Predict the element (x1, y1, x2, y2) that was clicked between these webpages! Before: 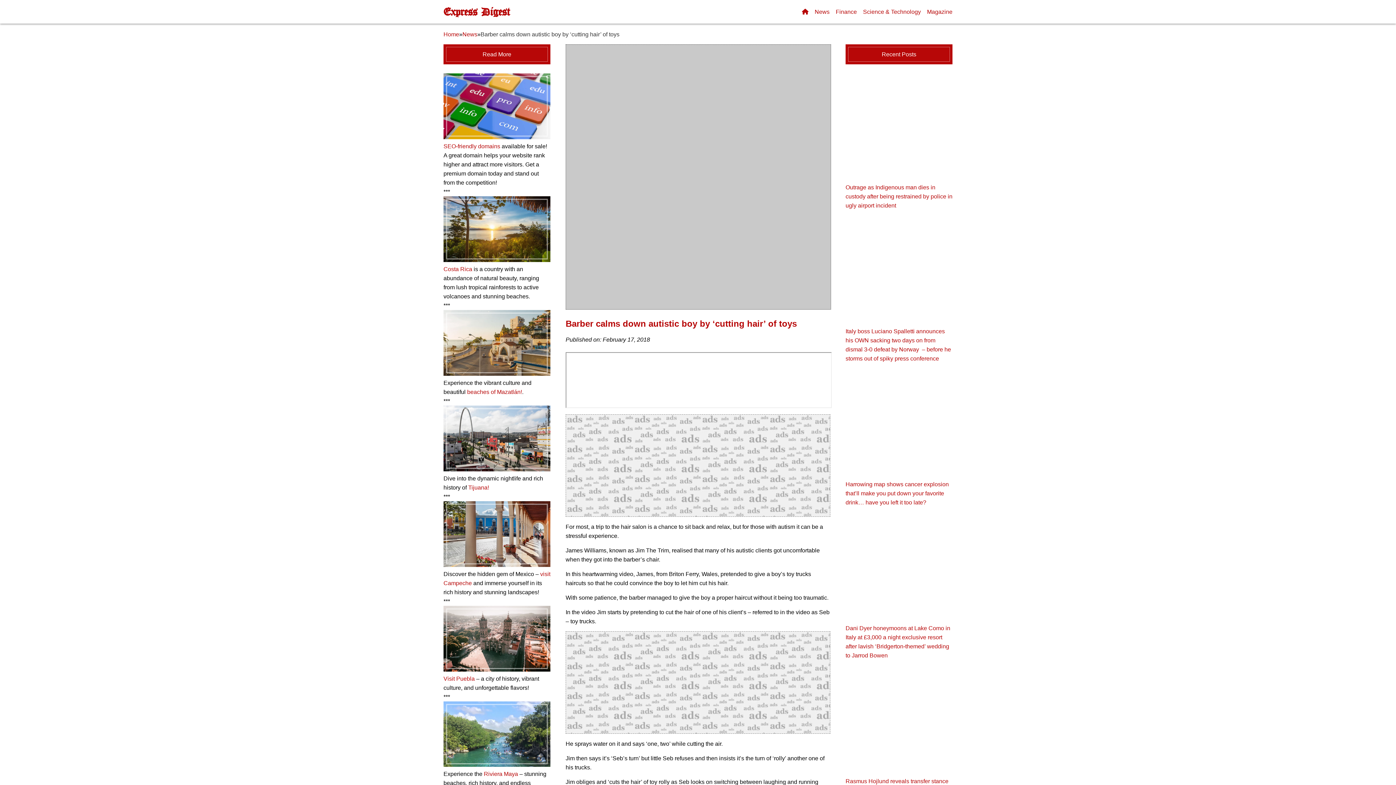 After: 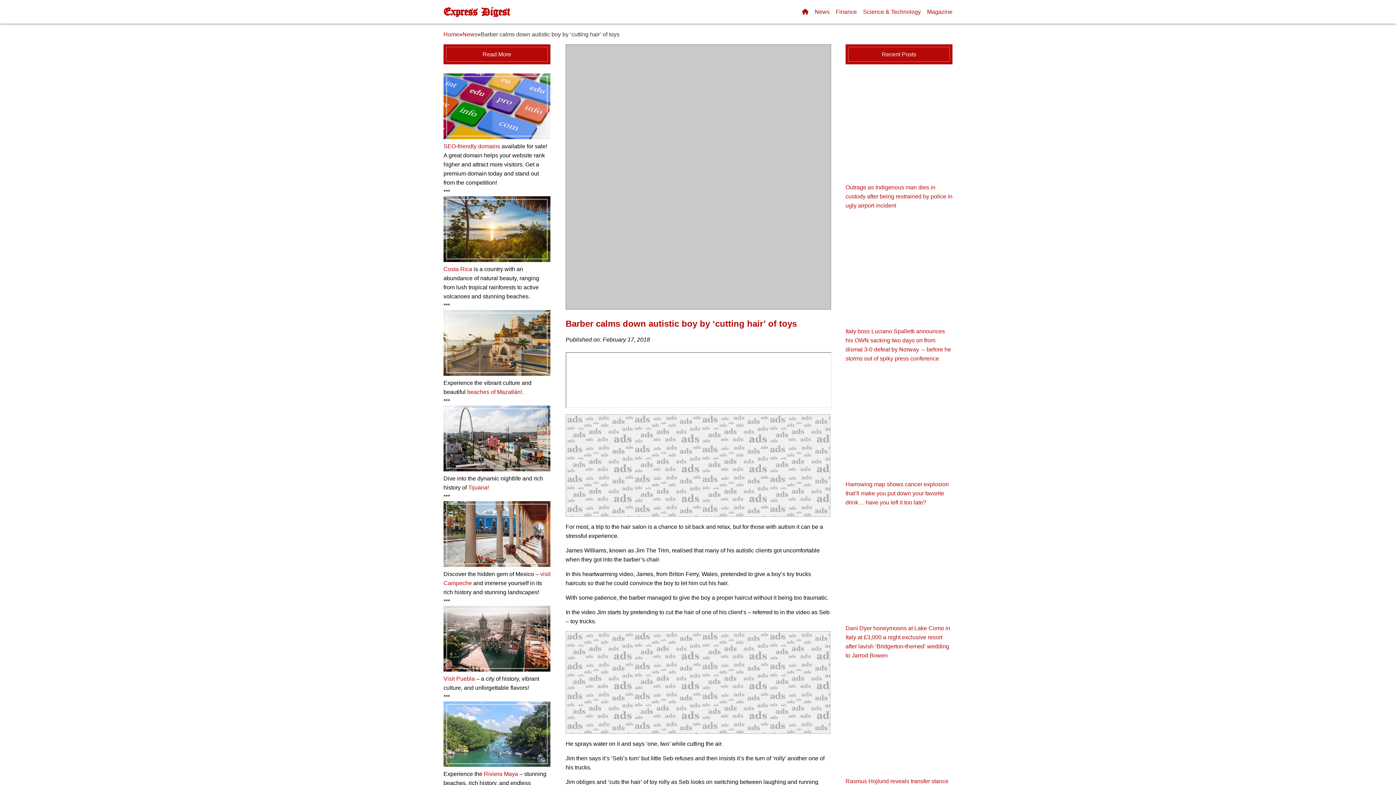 Action: bbox: (443, 666, 550, 672)